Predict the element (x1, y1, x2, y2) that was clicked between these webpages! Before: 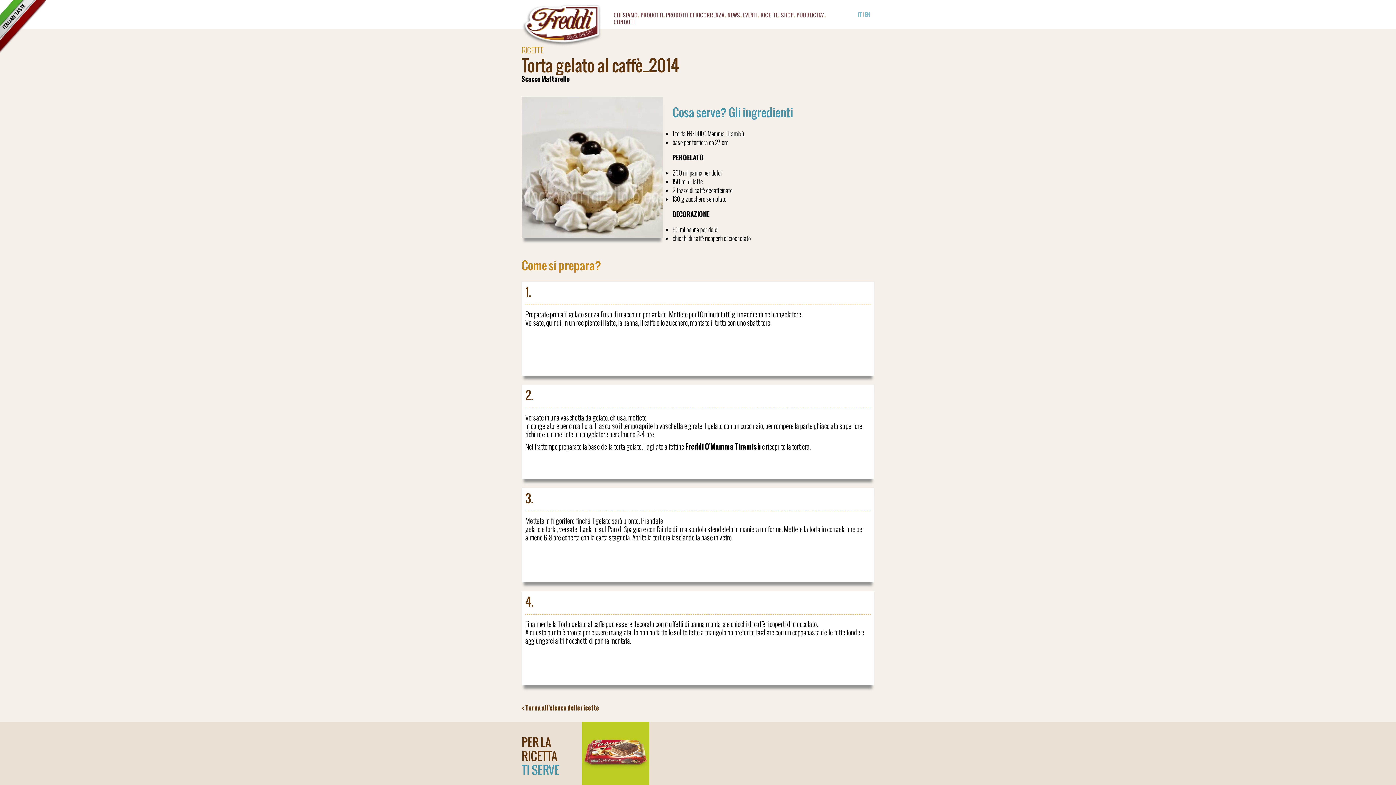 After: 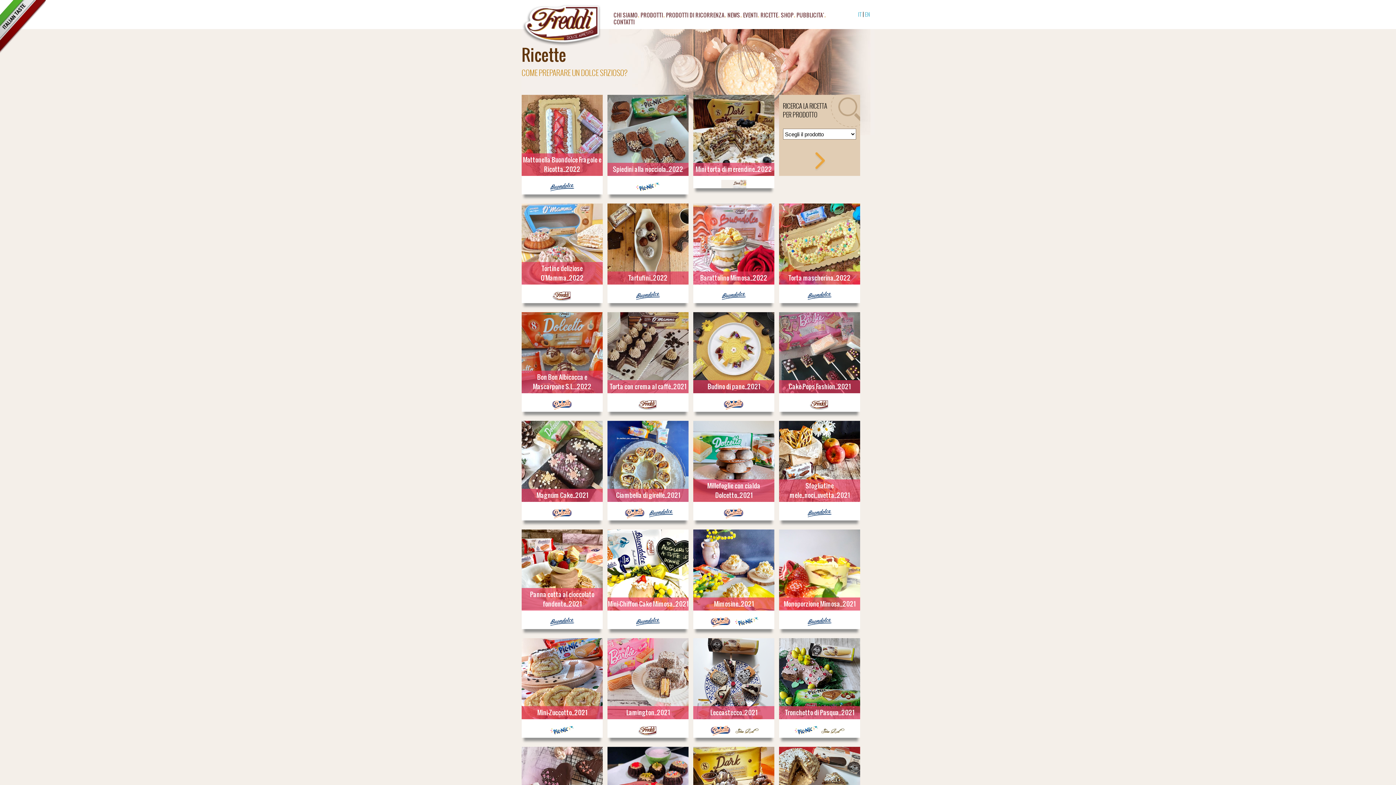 Action: label: RICETTE bbox: (759, 12, 779, 19)